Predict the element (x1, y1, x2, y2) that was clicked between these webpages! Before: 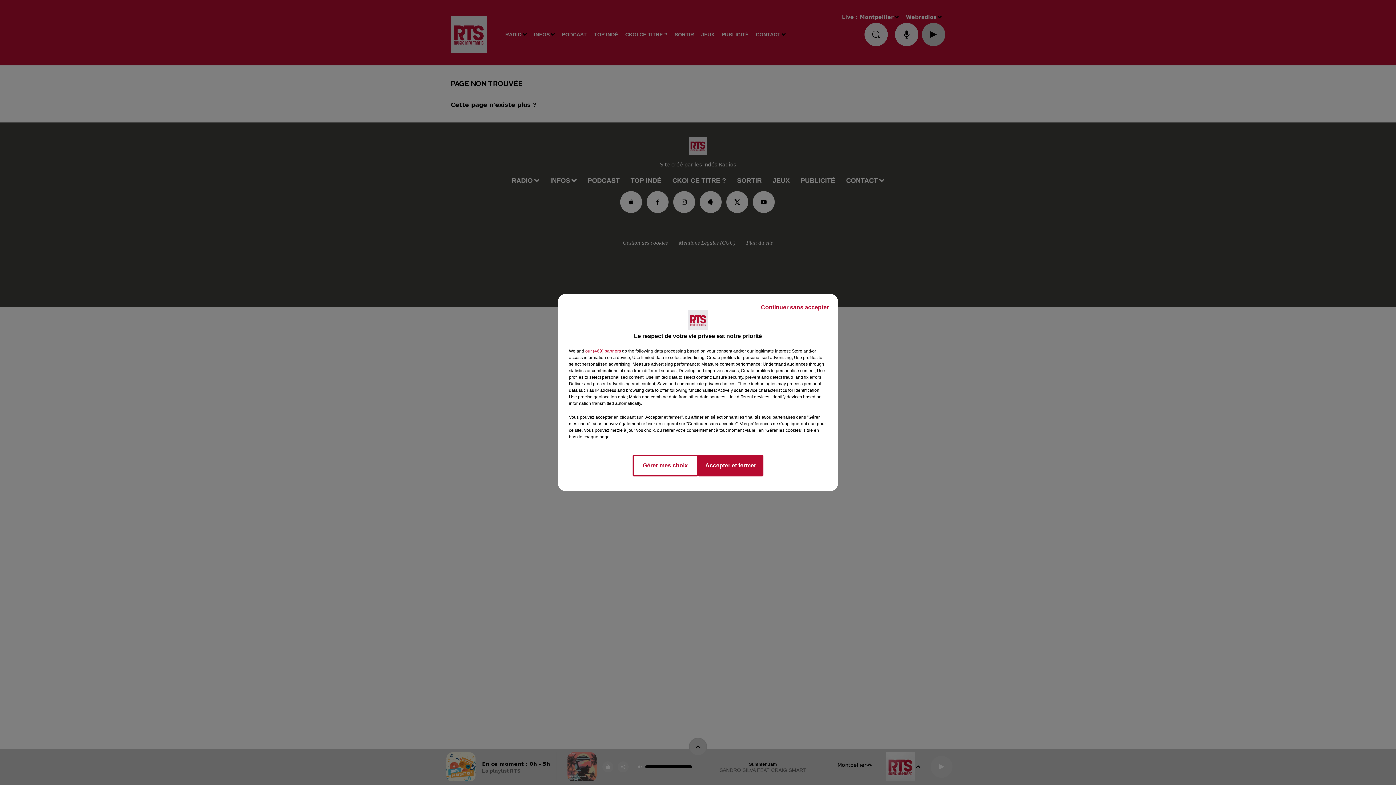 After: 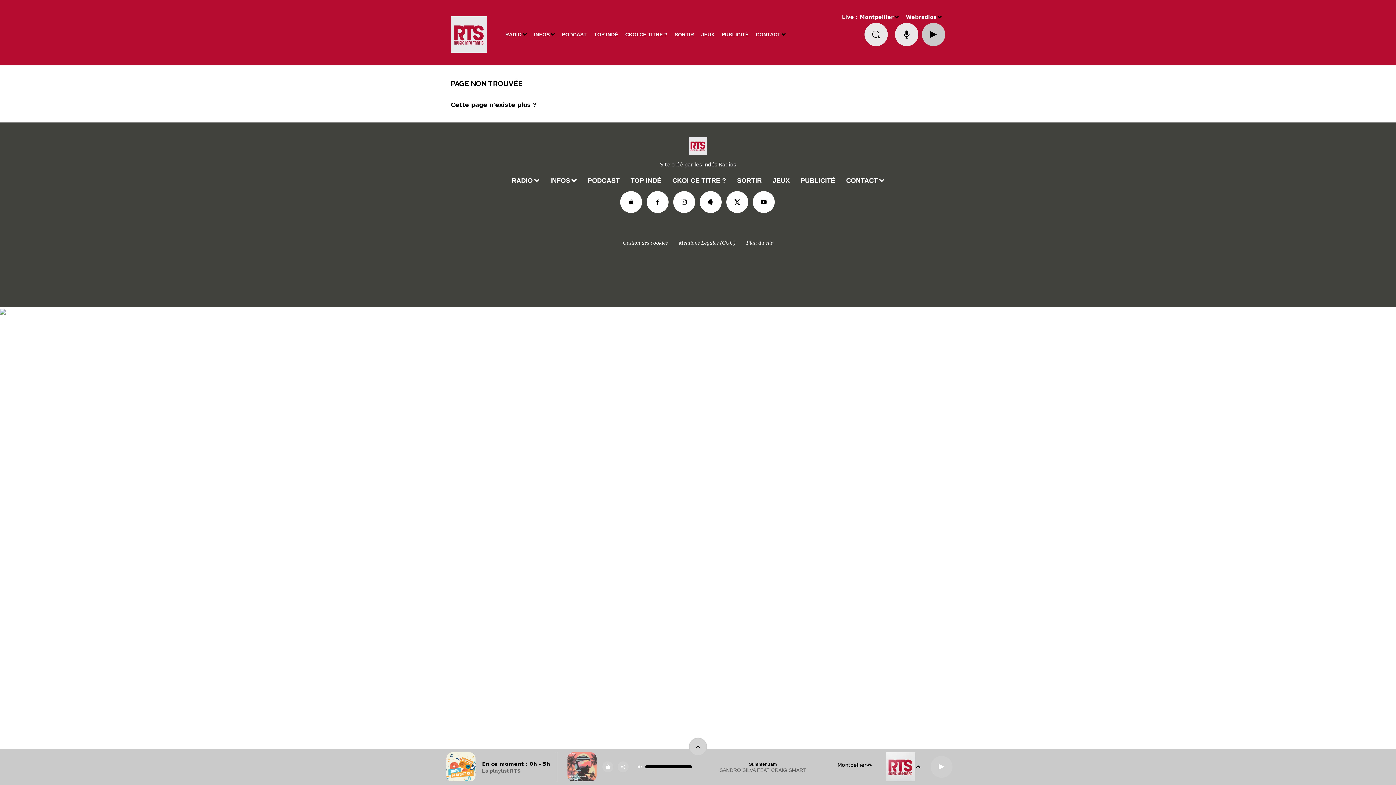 Action: bbox: (698, 454, 763, 476) label: Accepter et fermer